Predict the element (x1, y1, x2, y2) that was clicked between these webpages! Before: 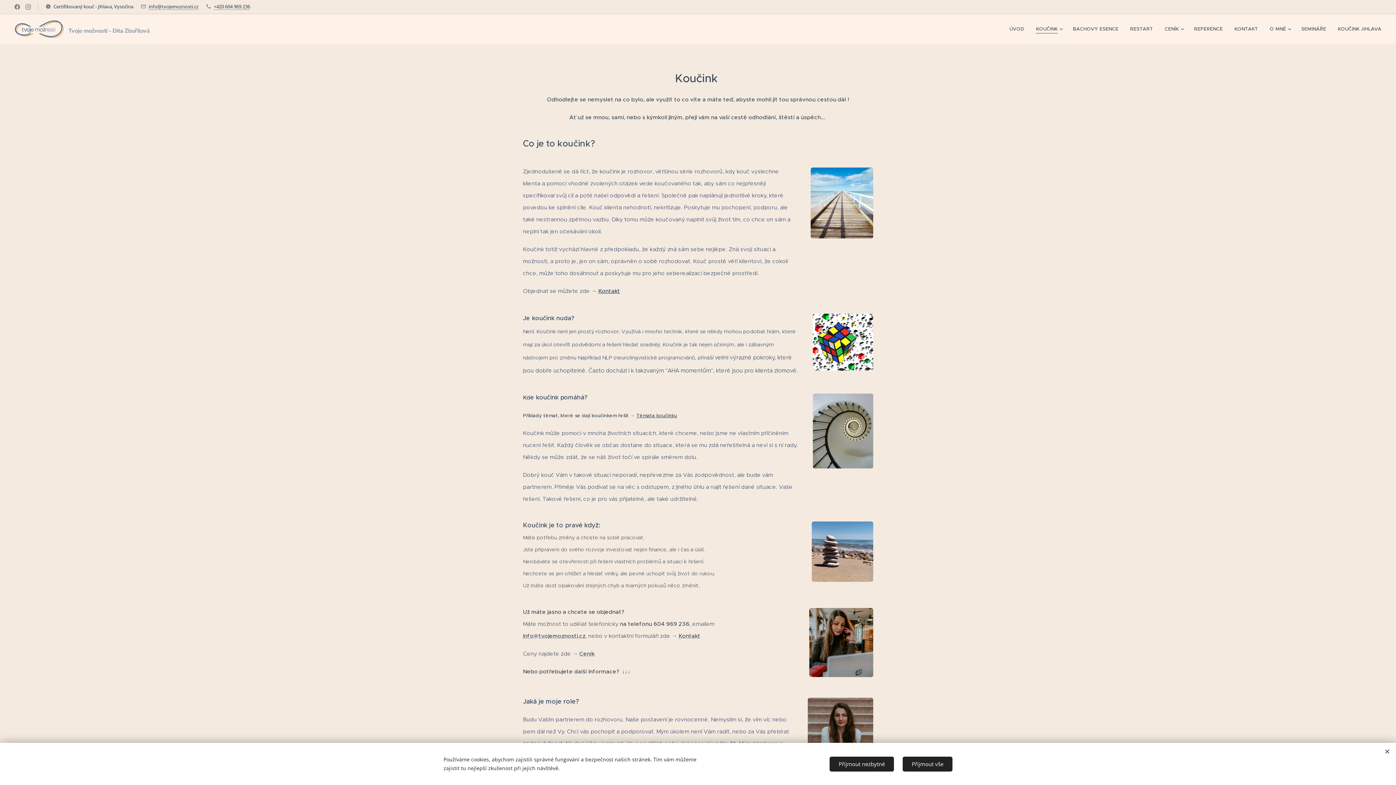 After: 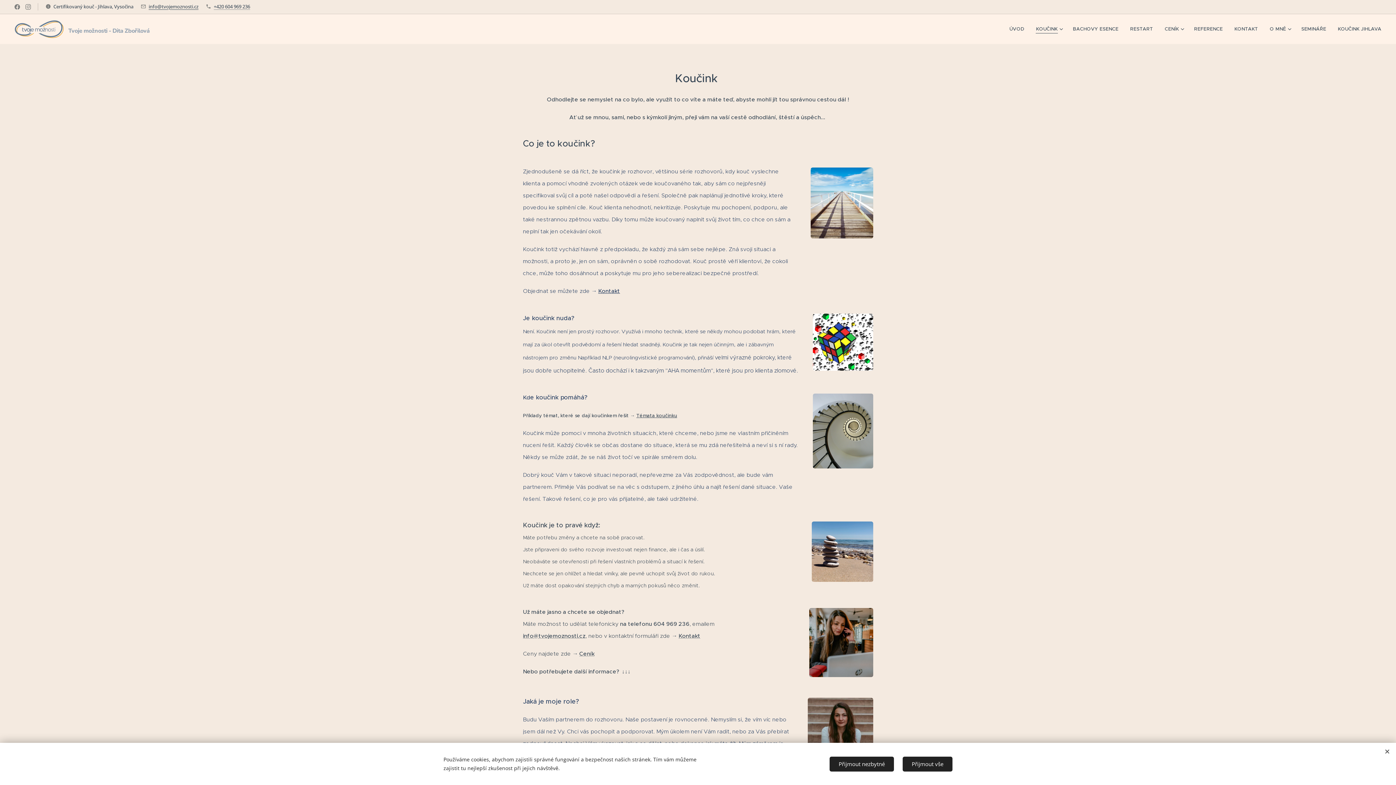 Action: label: info@tvojemoznosti.cz bbox: (148, 3, 198, 9)